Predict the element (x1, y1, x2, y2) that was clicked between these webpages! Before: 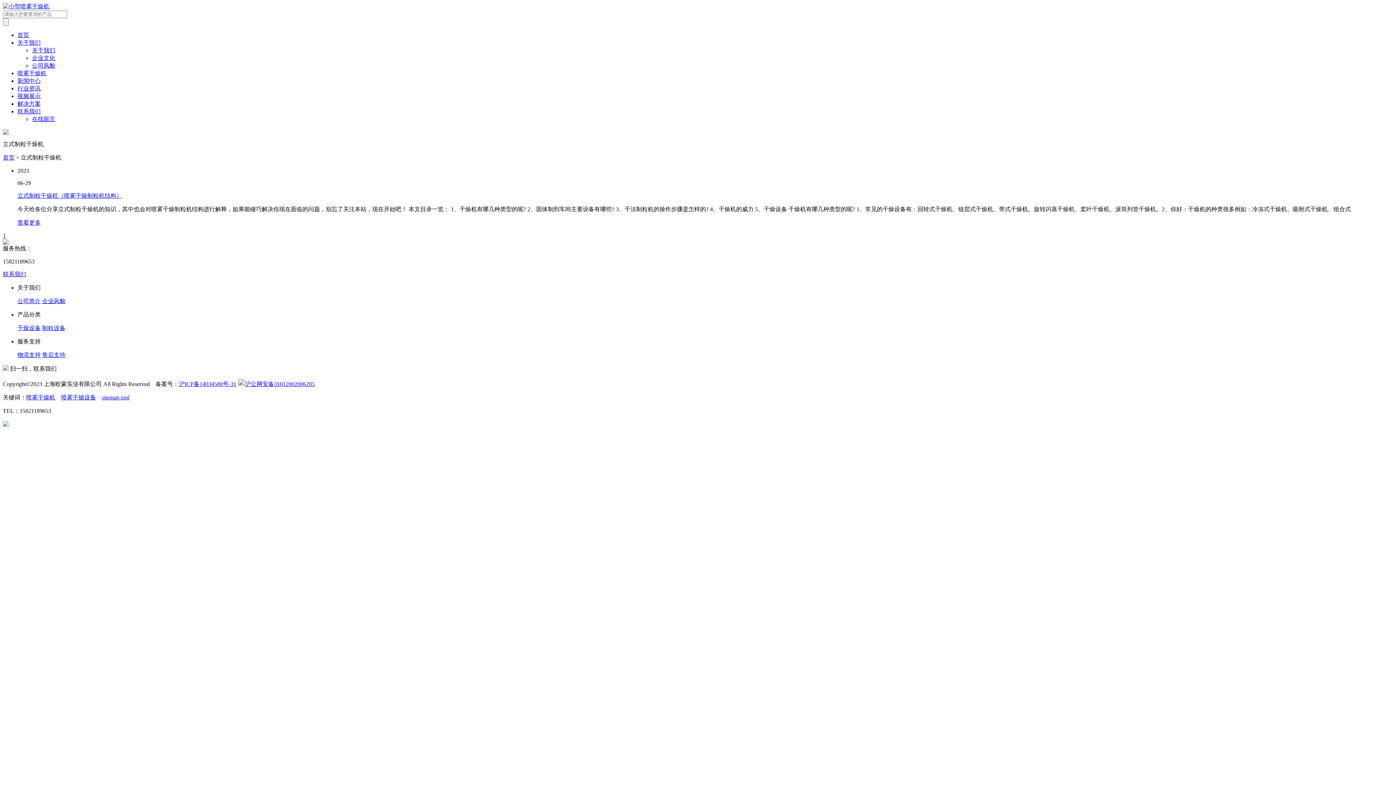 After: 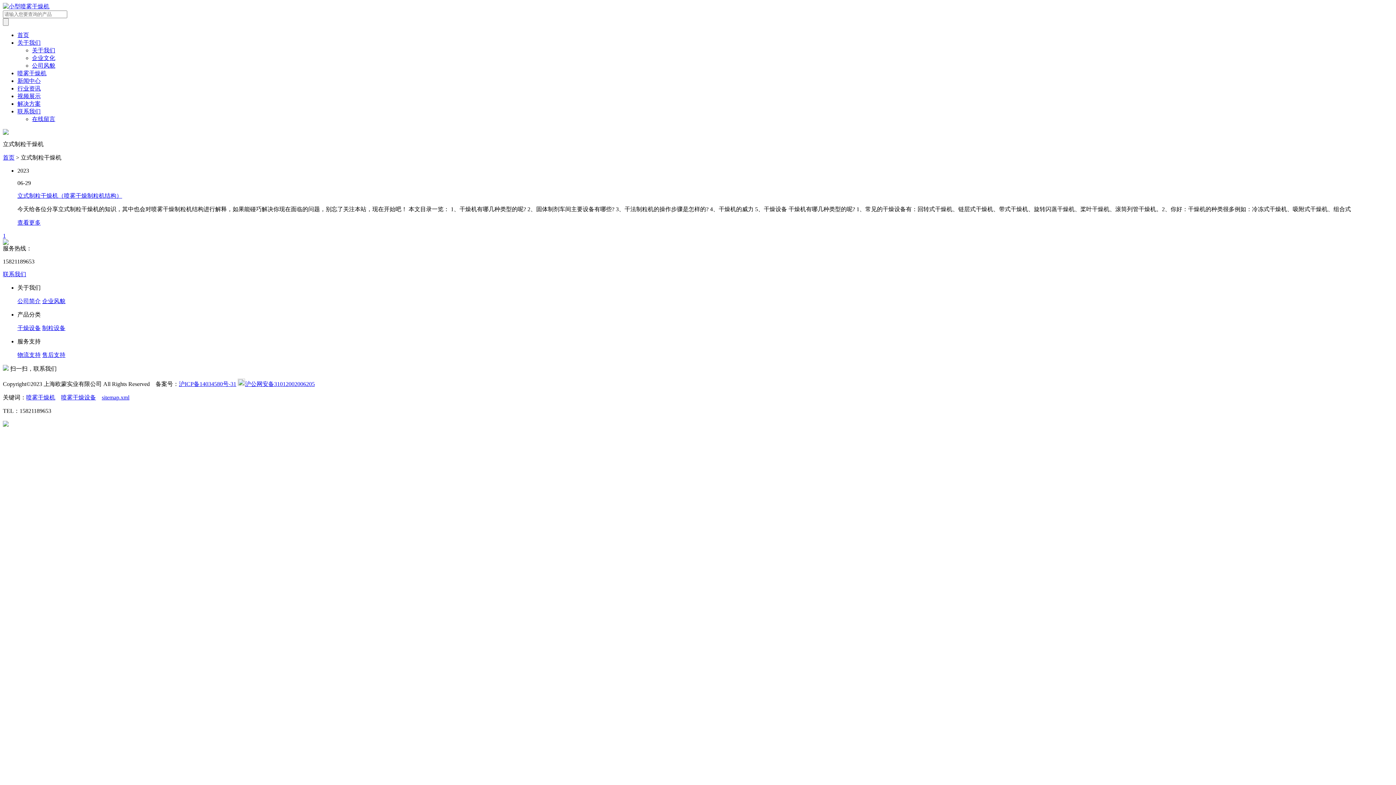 Action: bbox: (32, 54, 55, 61) label: 企业文化